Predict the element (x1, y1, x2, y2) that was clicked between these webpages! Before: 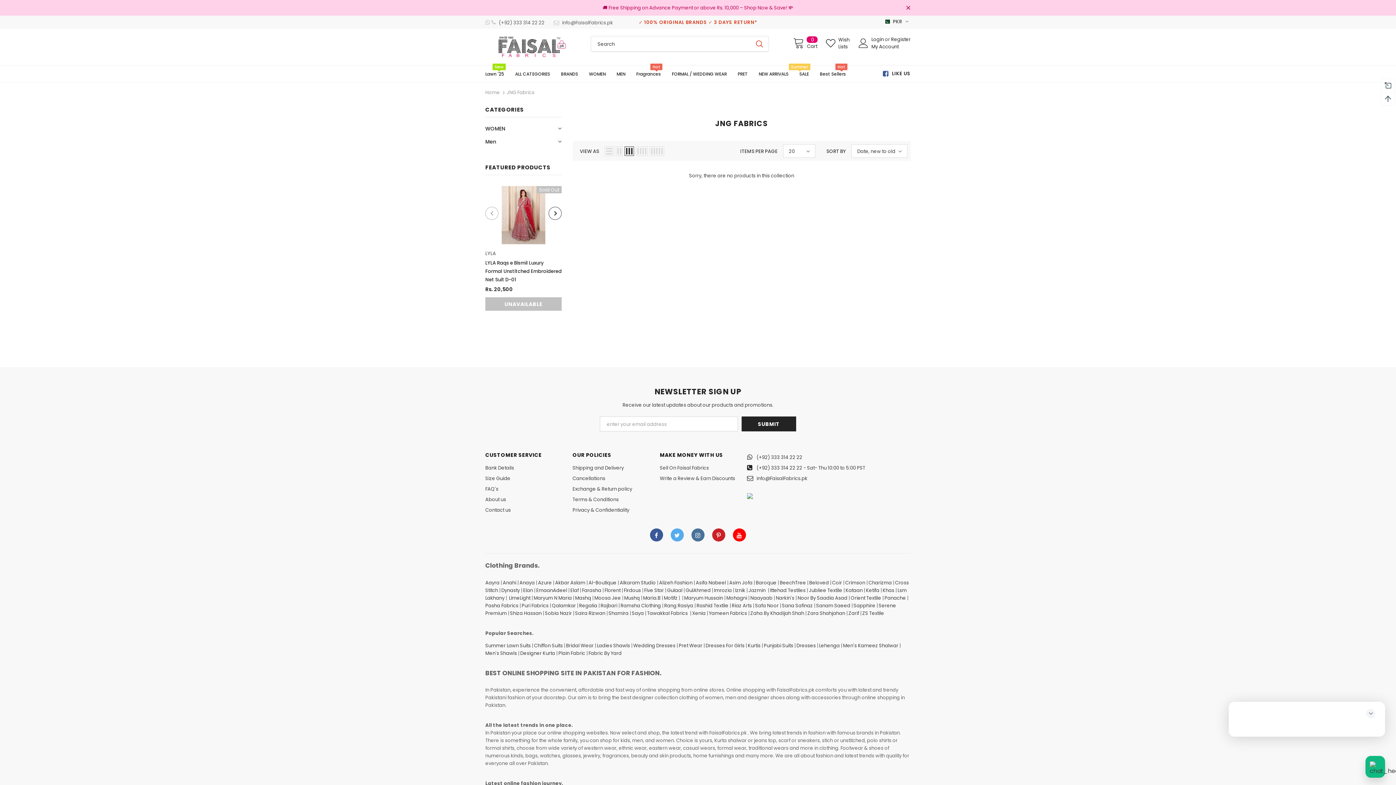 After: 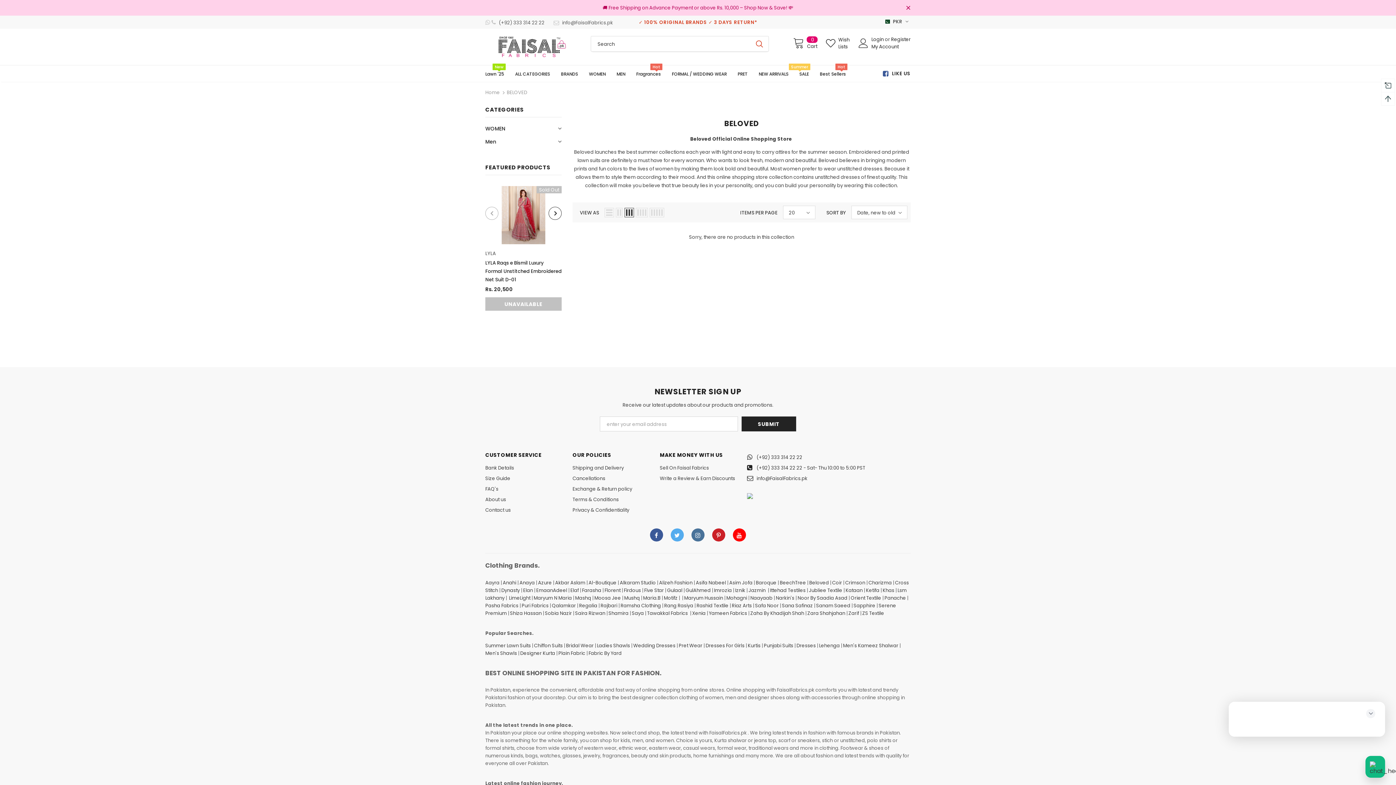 Action: label: Beloved bbox: (809, 579, 829, 586)